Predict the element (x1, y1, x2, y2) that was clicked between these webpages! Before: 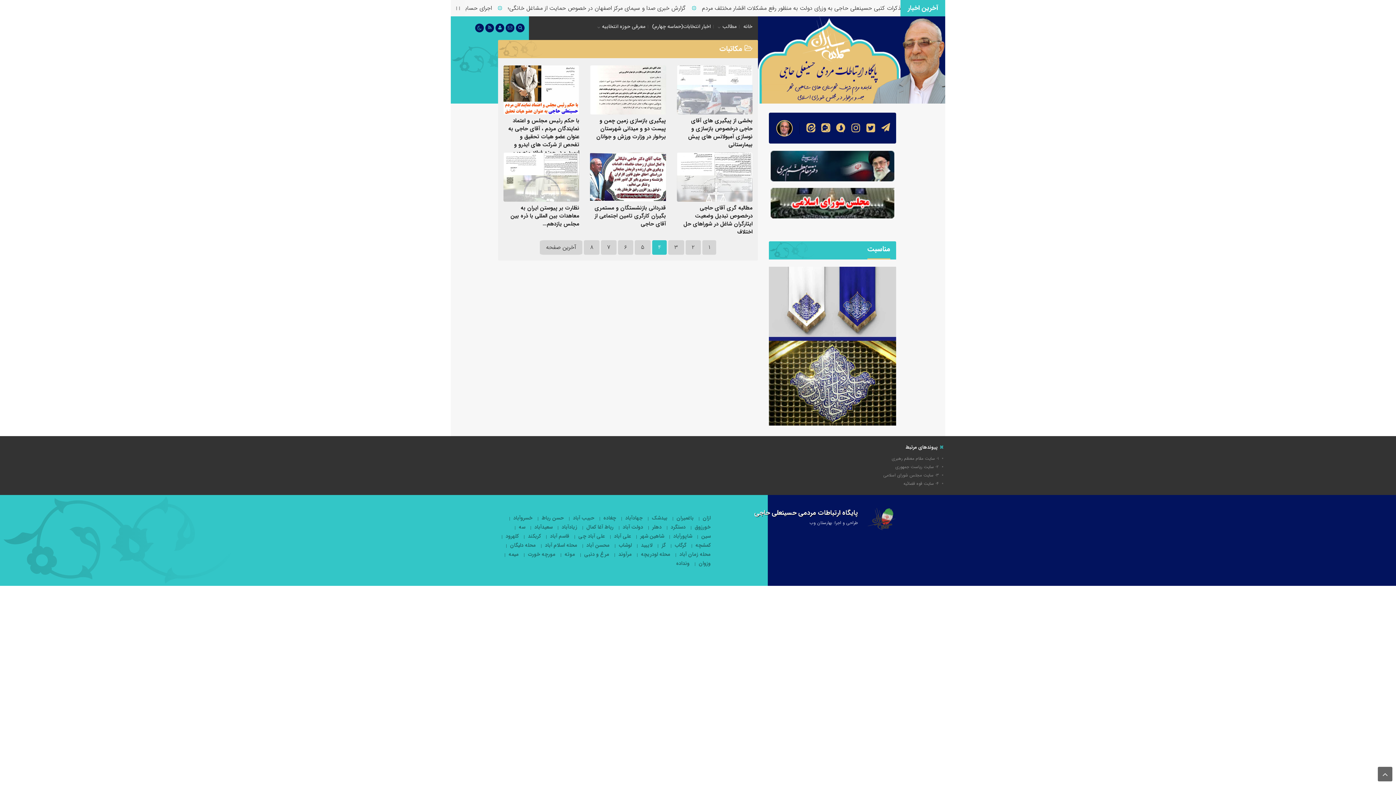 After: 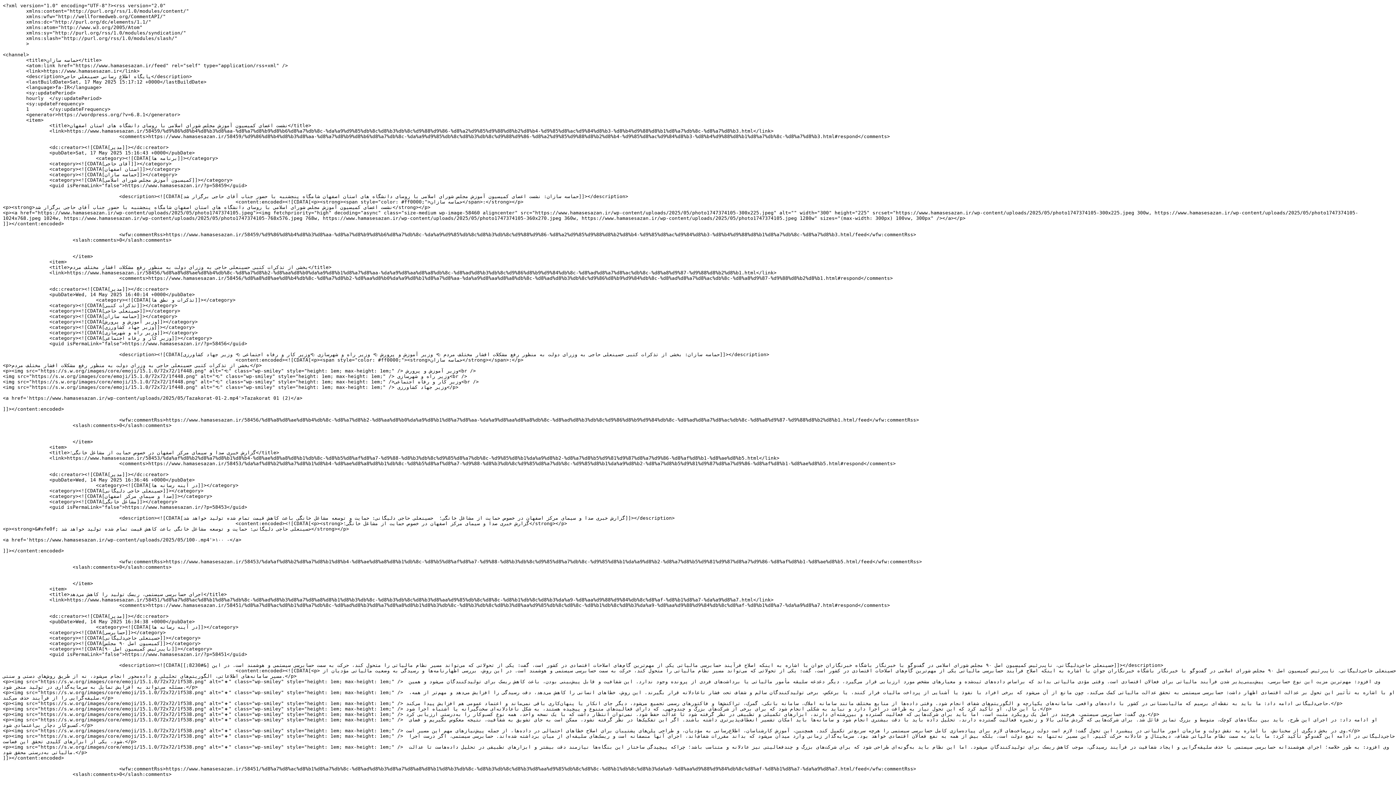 Action: bbox: (485, 23, 494, 32)